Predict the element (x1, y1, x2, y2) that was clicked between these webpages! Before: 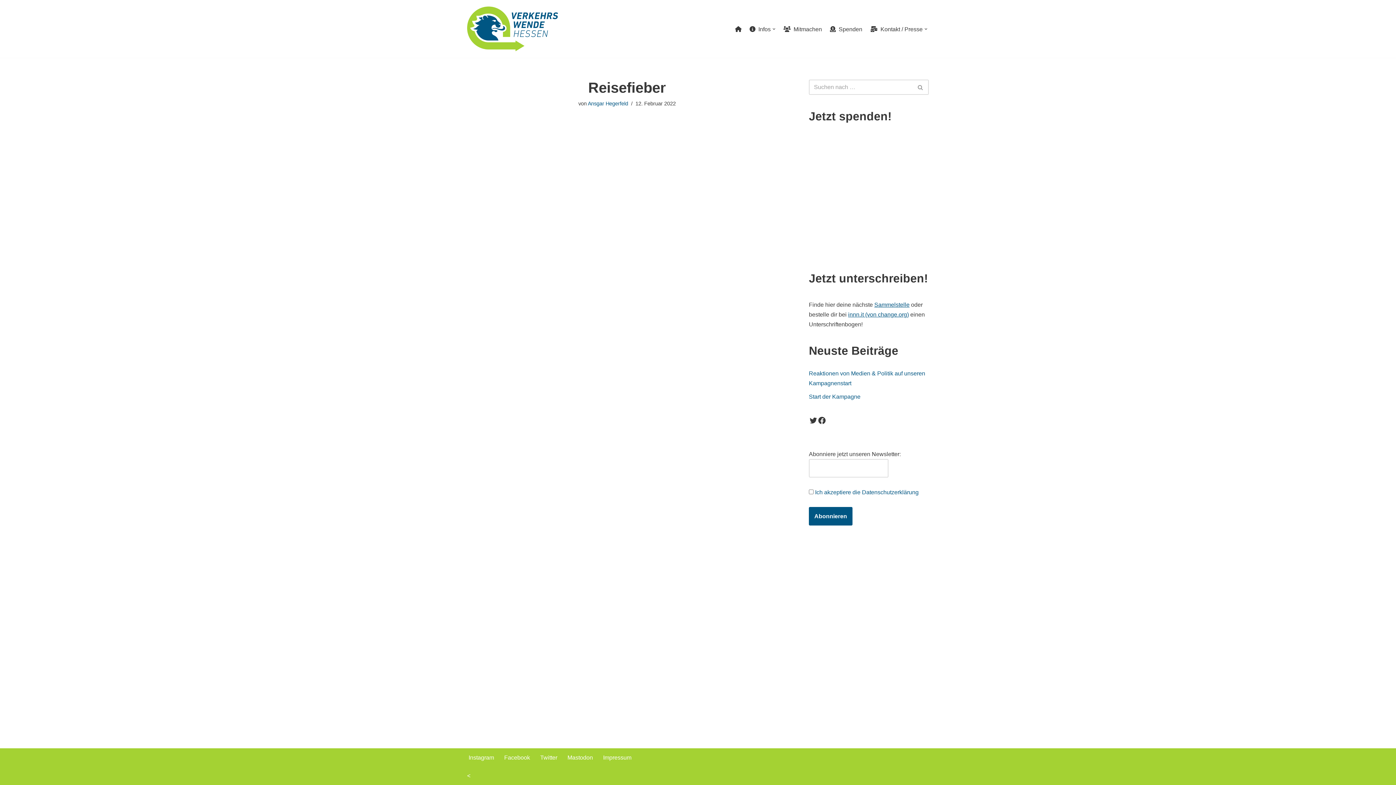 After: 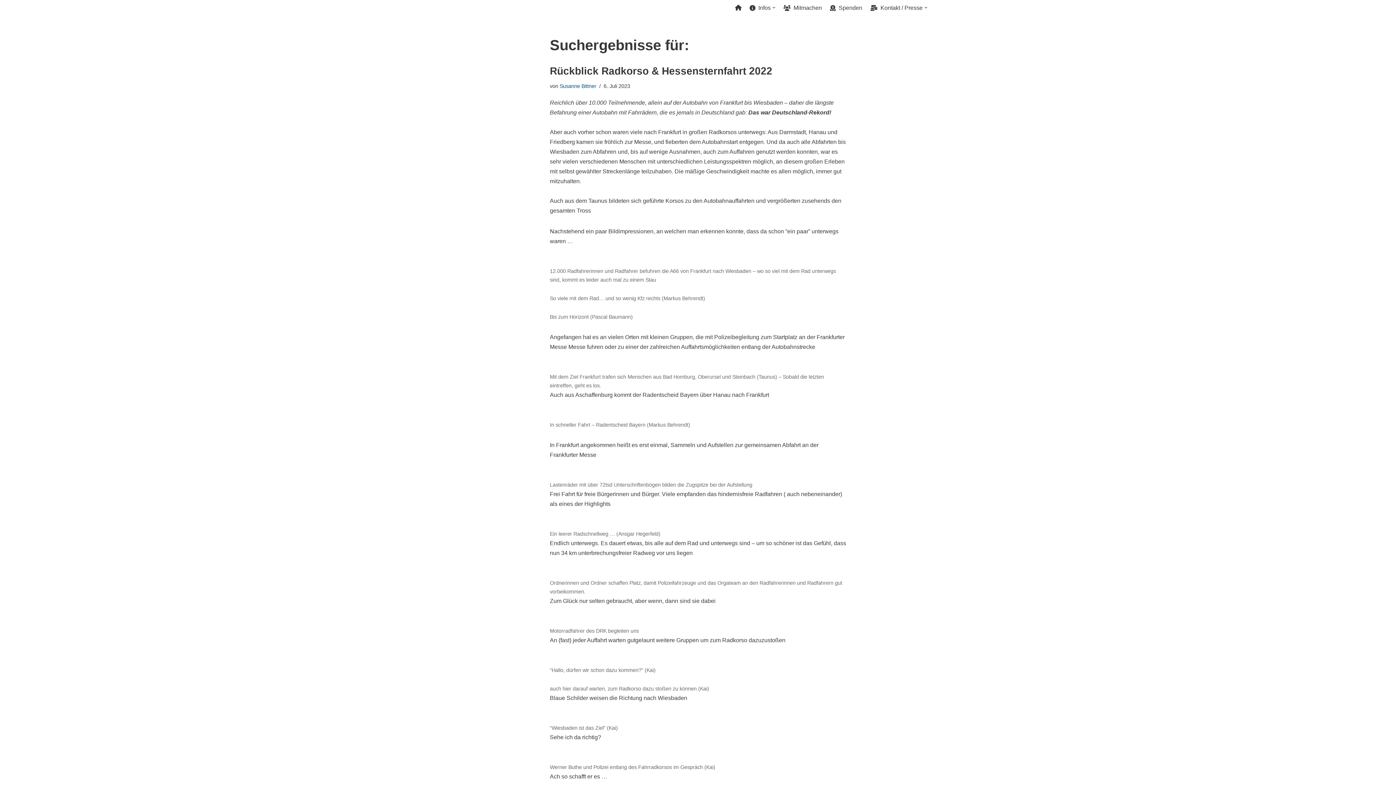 Action: bbox: (912, 79, 929, 94) label: Suchen